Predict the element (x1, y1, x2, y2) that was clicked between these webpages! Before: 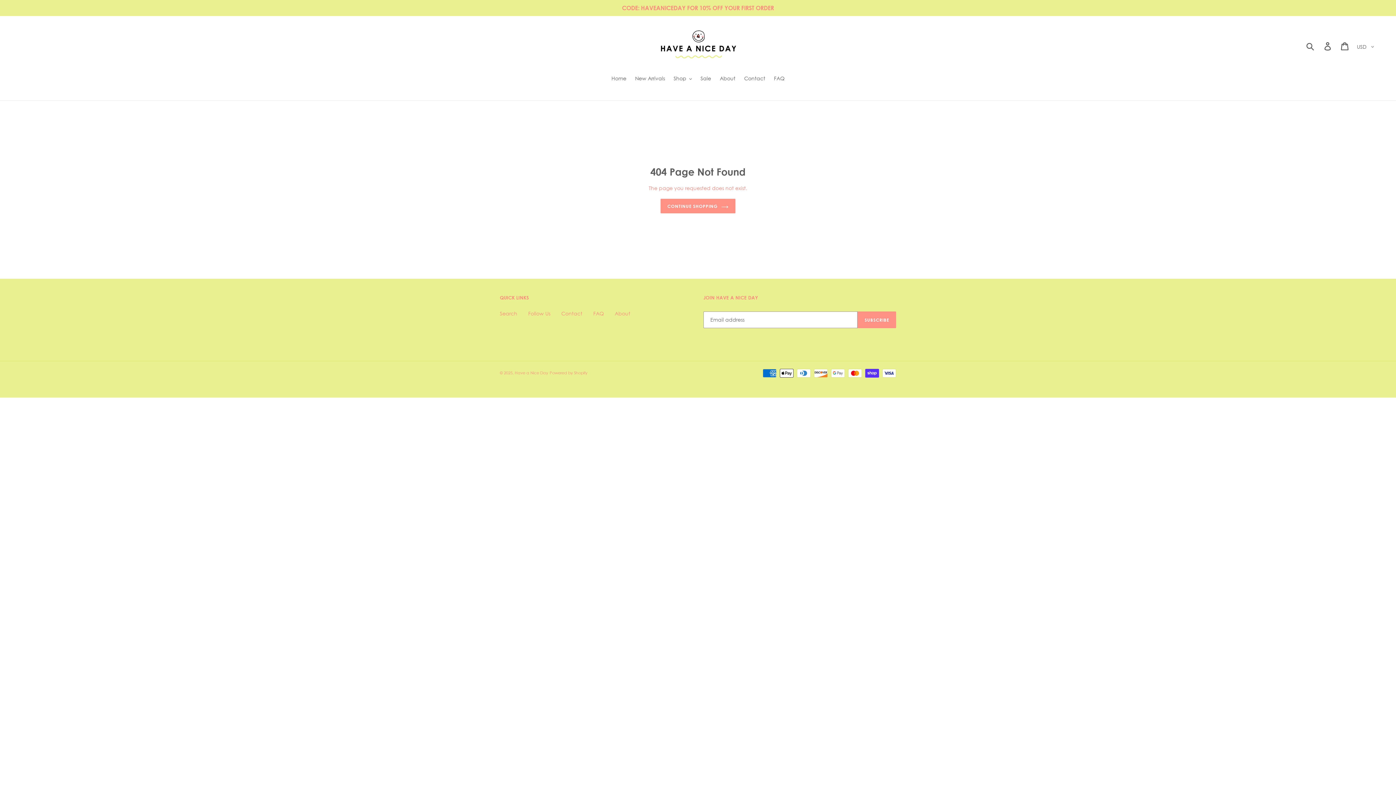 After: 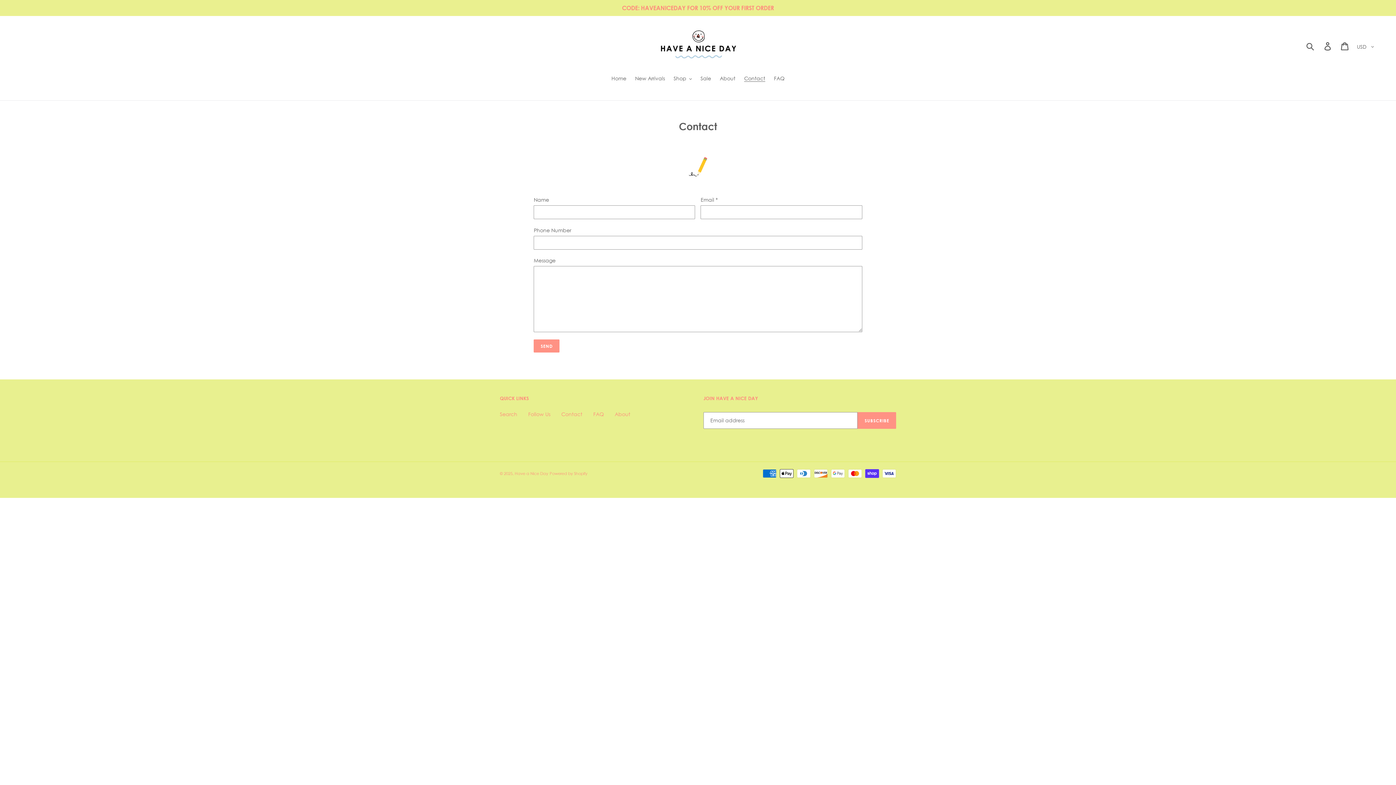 Action: label: Contact bbox: (740, 74, 769, 83)